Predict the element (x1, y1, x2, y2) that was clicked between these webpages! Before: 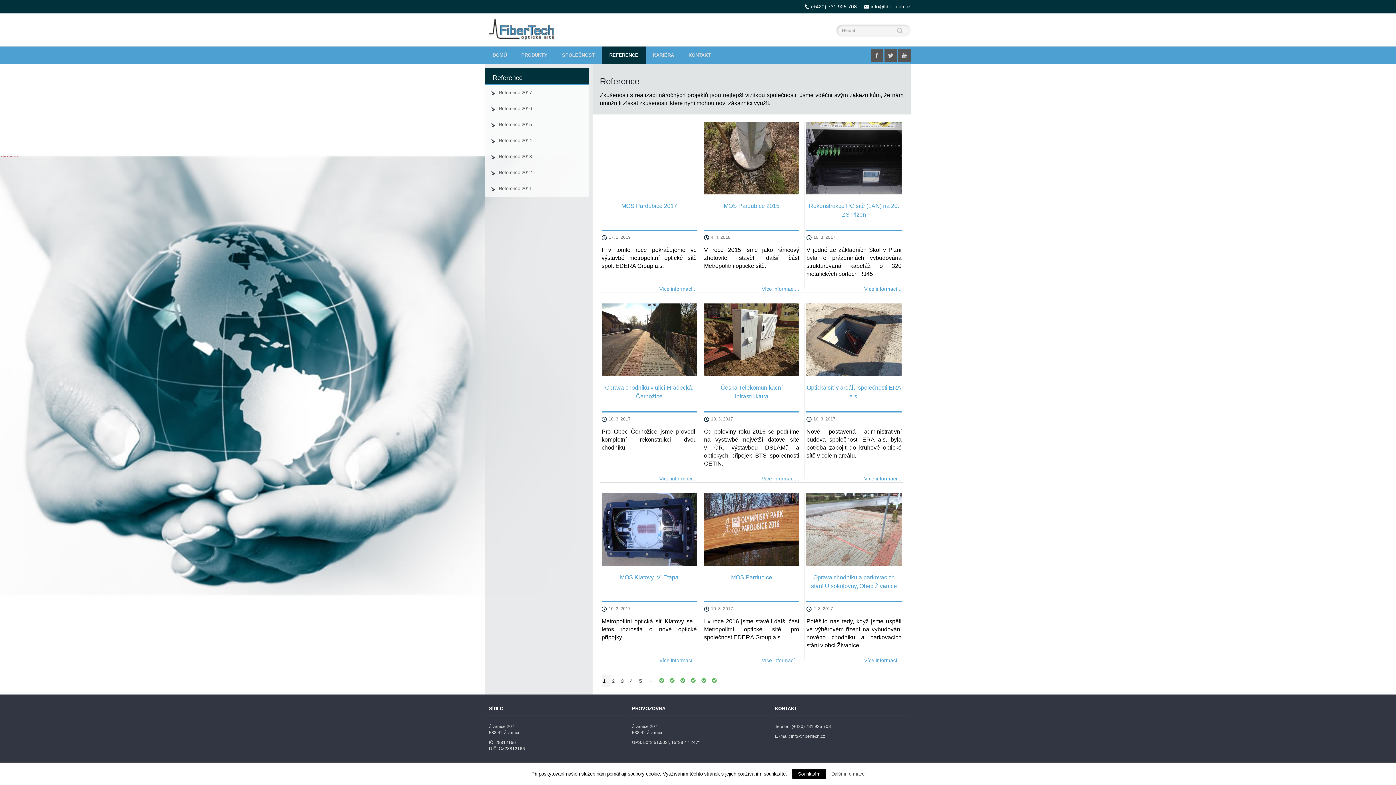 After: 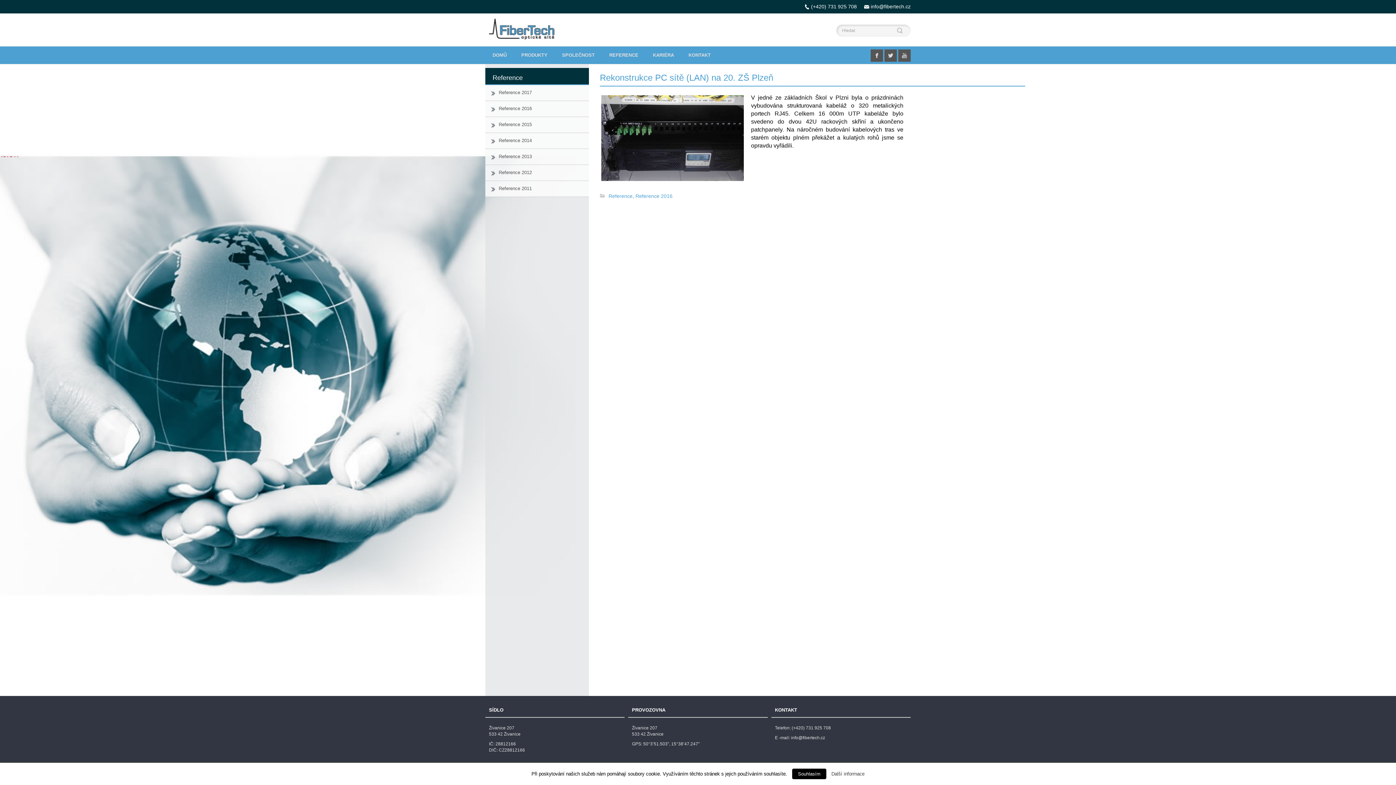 Action: bbox: (864, 285, 901, 292) label: Více informací...